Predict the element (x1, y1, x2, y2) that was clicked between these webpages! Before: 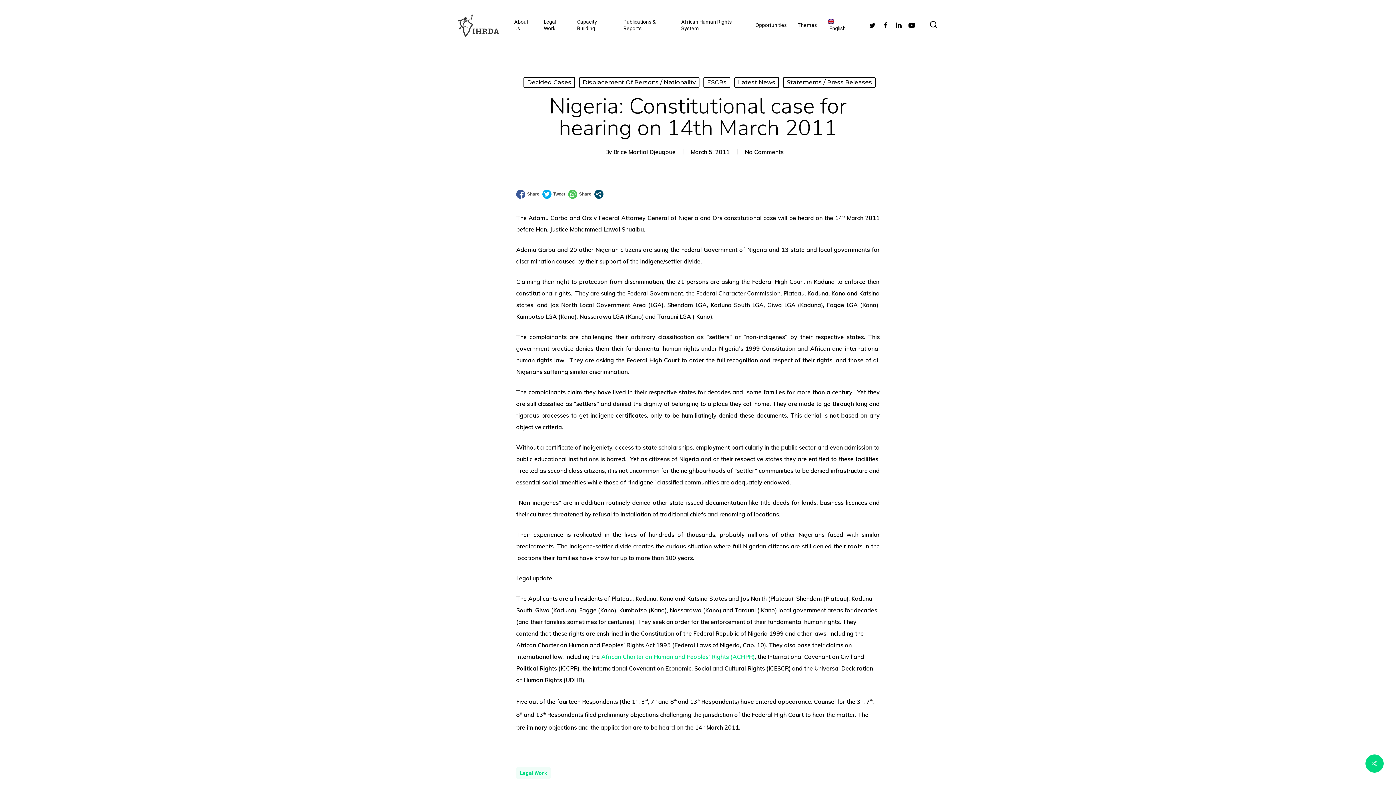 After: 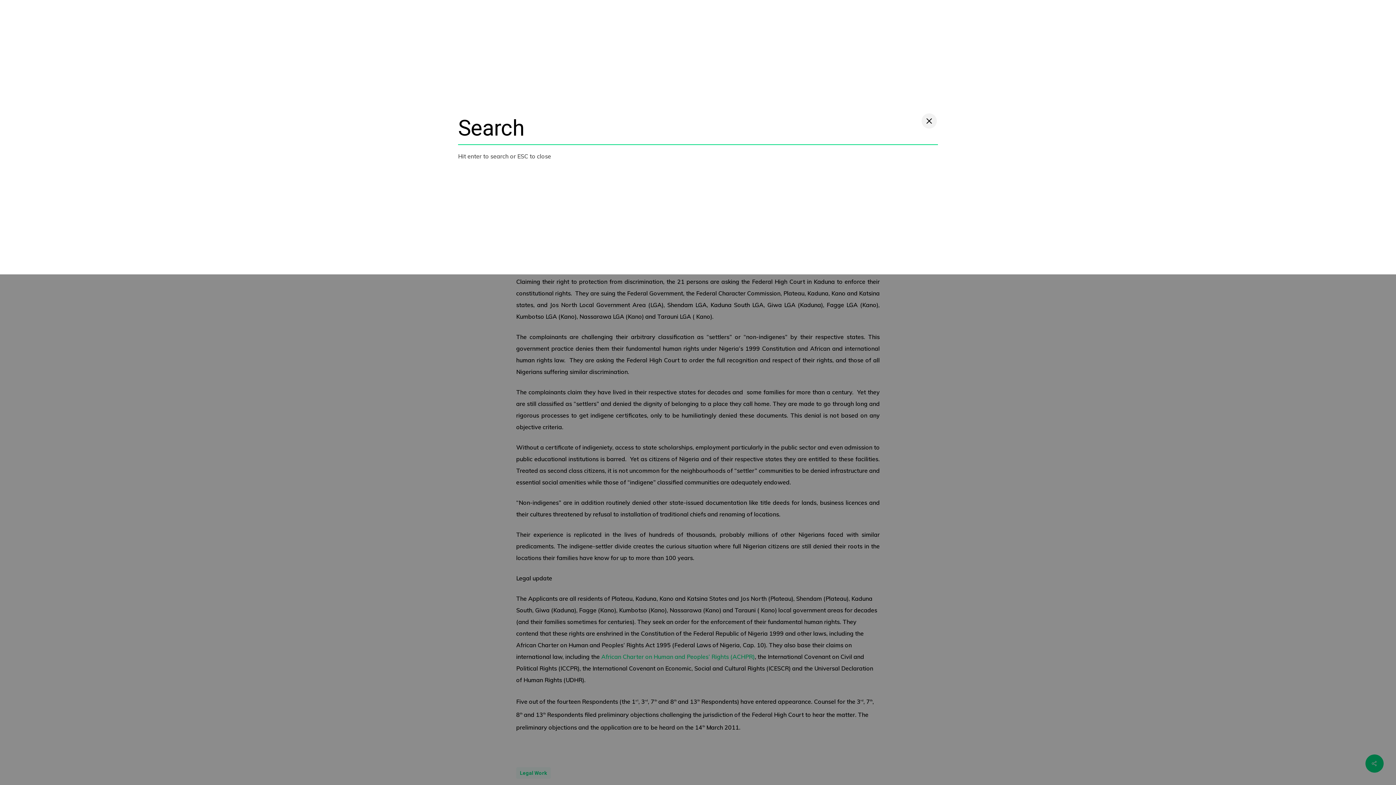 Action: label: search bbox: (929, 21, 938, 28)